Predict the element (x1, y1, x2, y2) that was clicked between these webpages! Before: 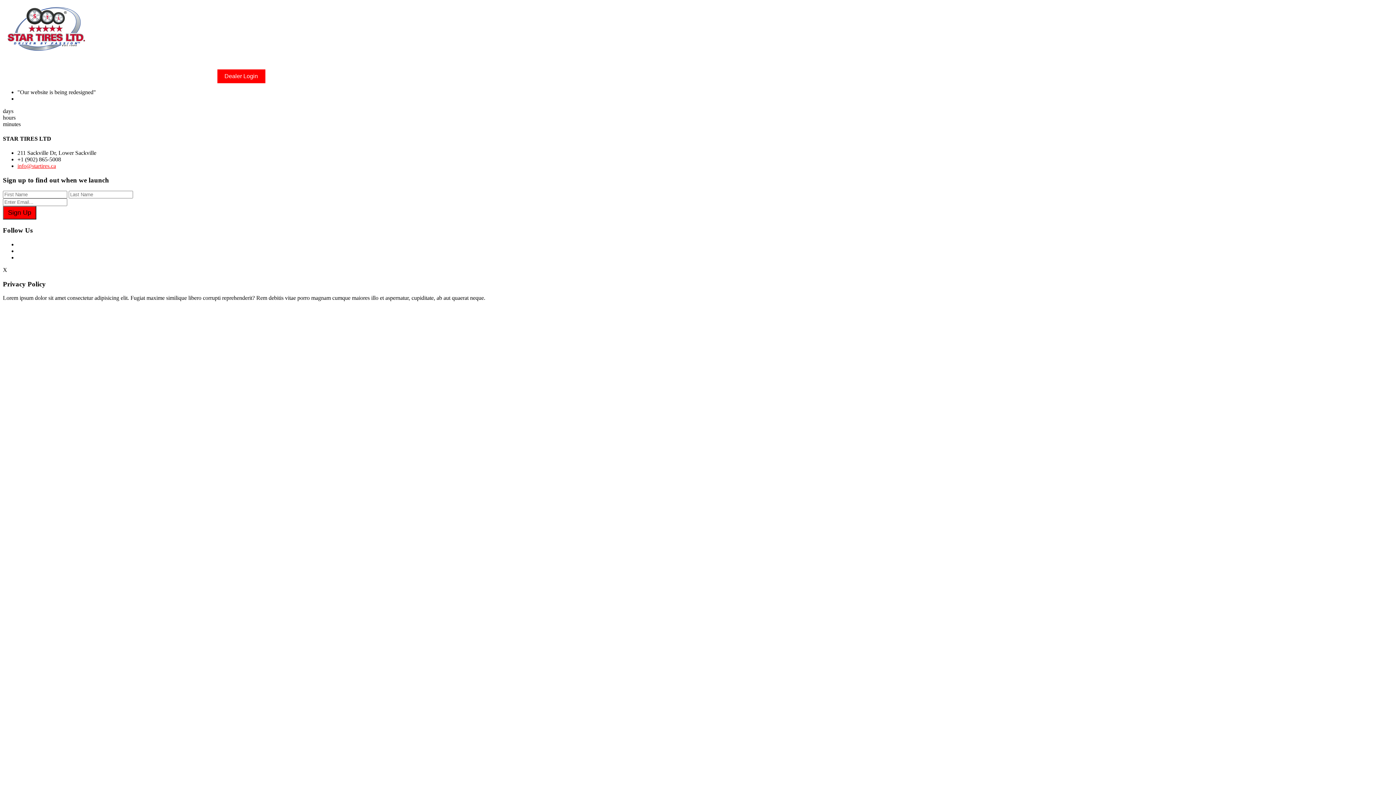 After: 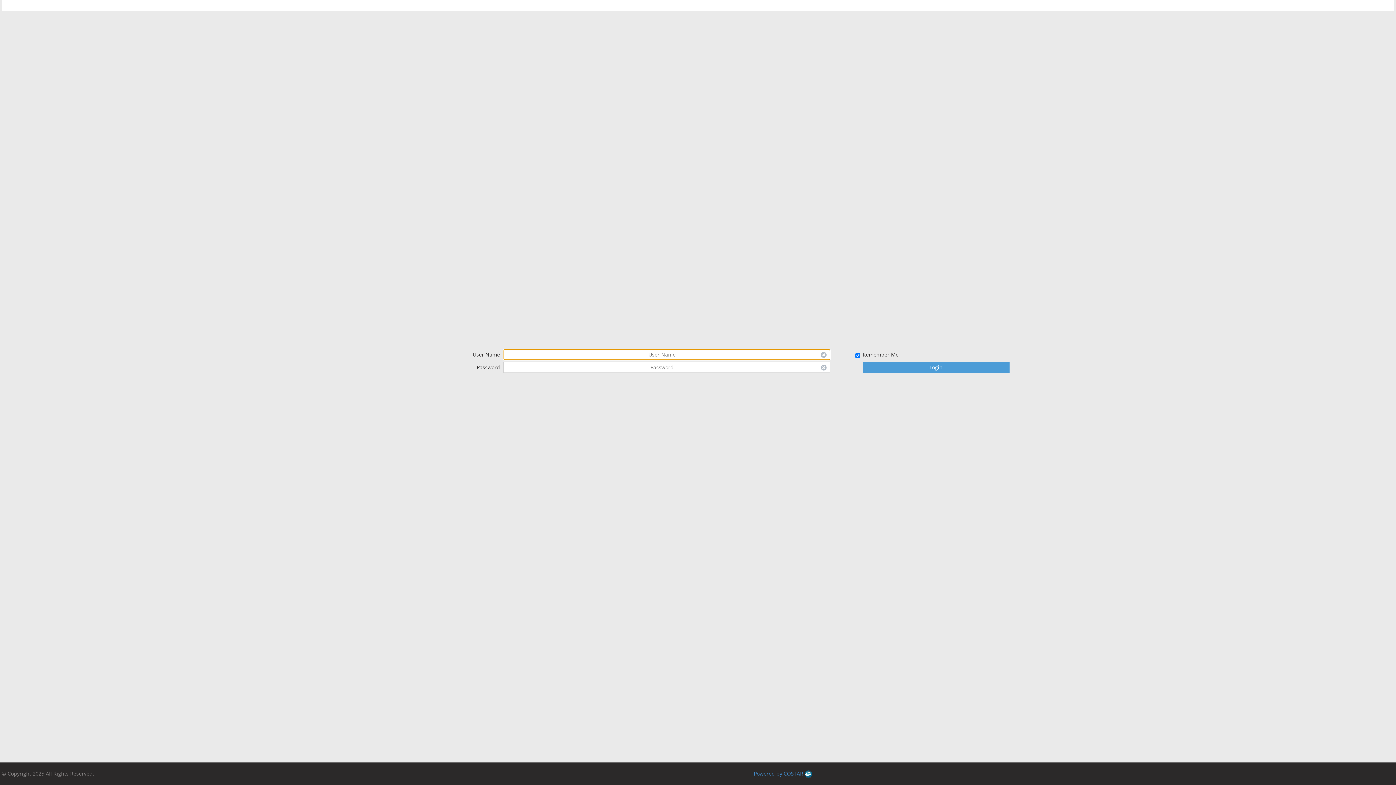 Action: label: 
Dealer Login
 bbox: (217, 73, 265, 79)